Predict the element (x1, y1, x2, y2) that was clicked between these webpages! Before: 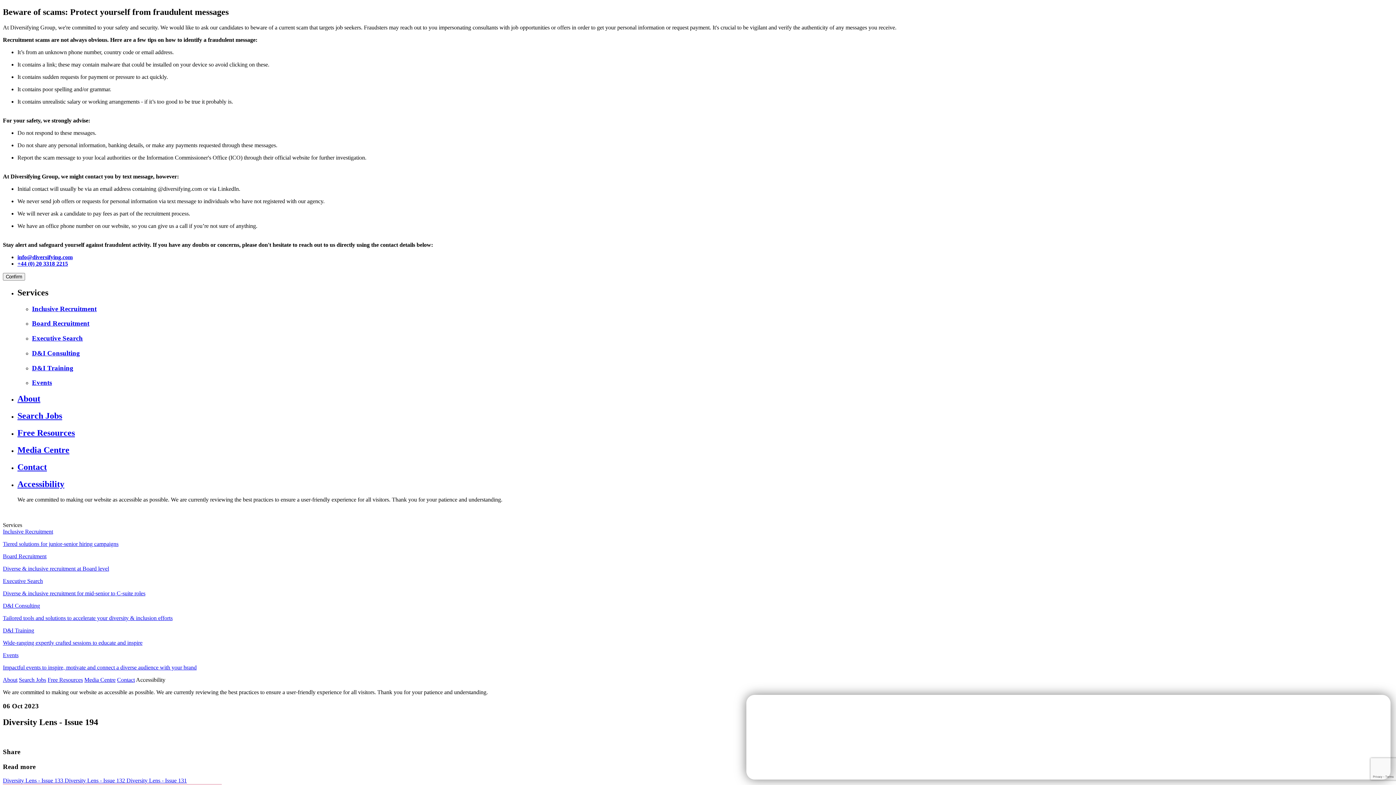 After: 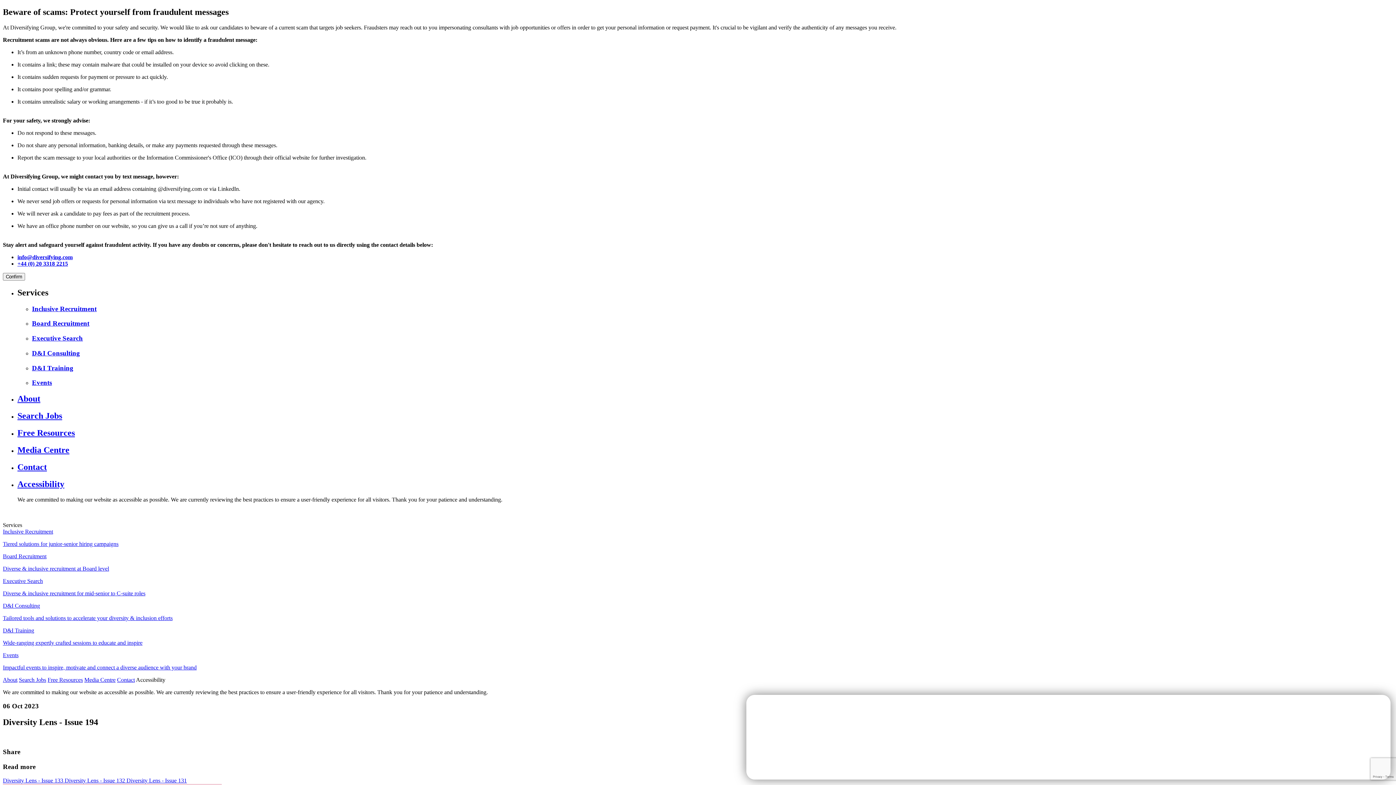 Action: bbox: (18, 676, 46, 683) label: Search Jobs